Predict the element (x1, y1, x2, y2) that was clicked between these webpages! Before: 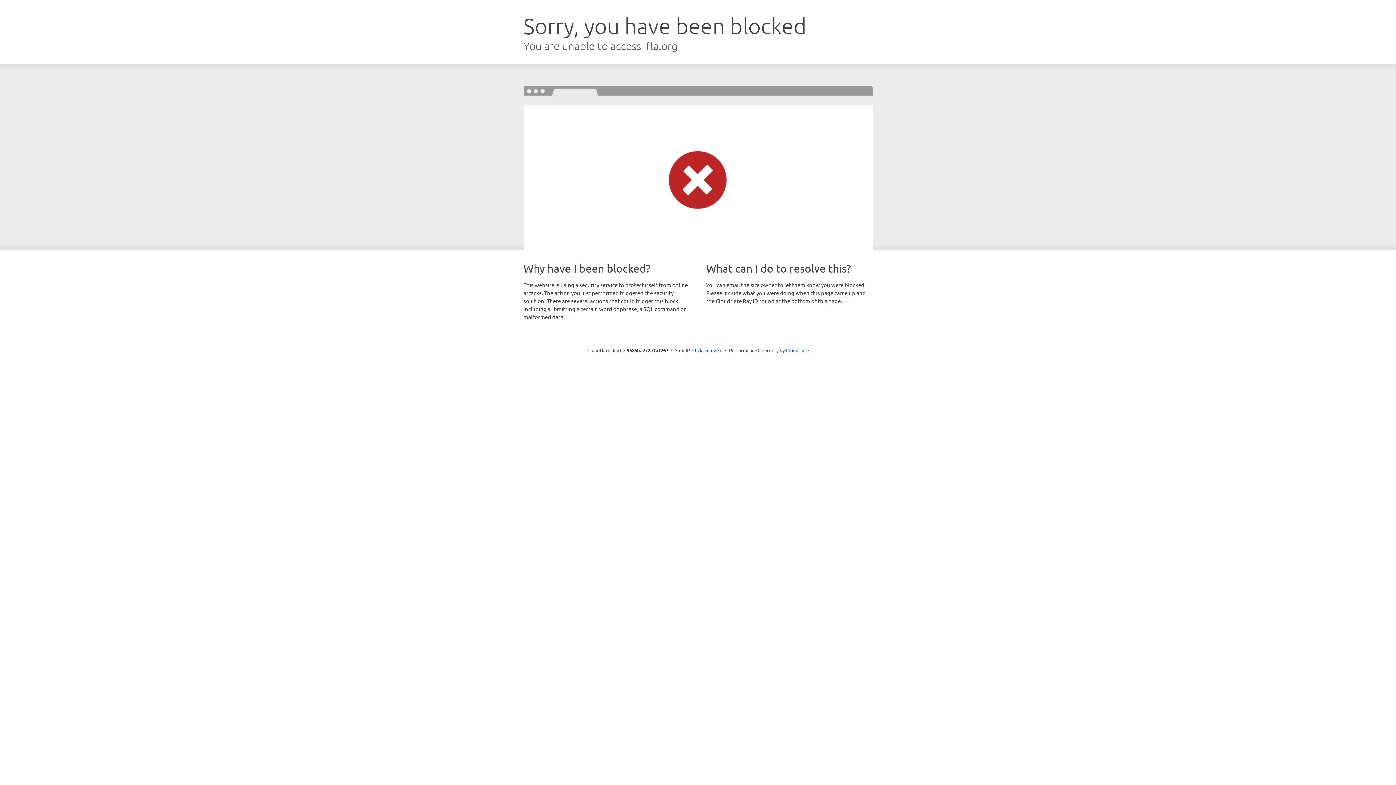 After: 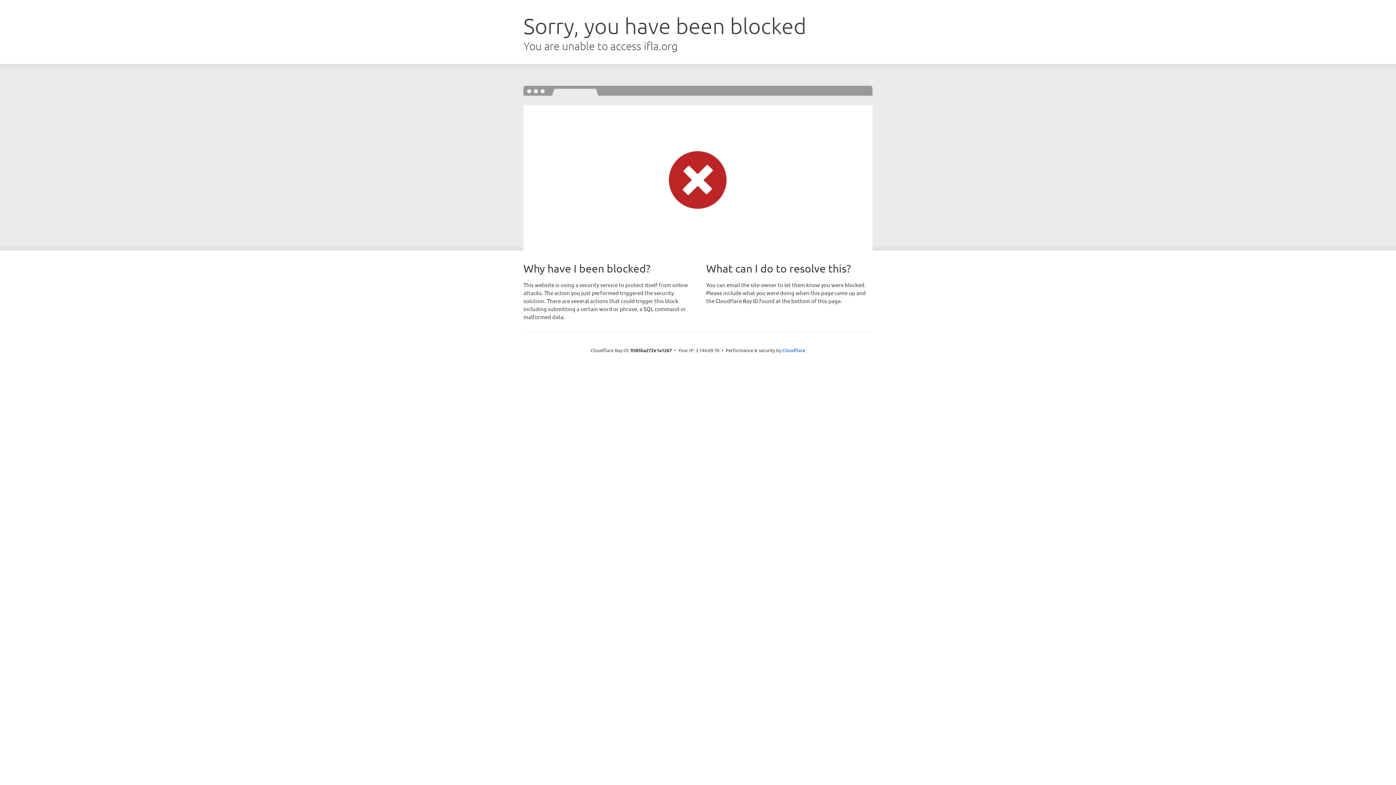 Action: bbox: (692, 346, 722, 353) label: Click to reveal